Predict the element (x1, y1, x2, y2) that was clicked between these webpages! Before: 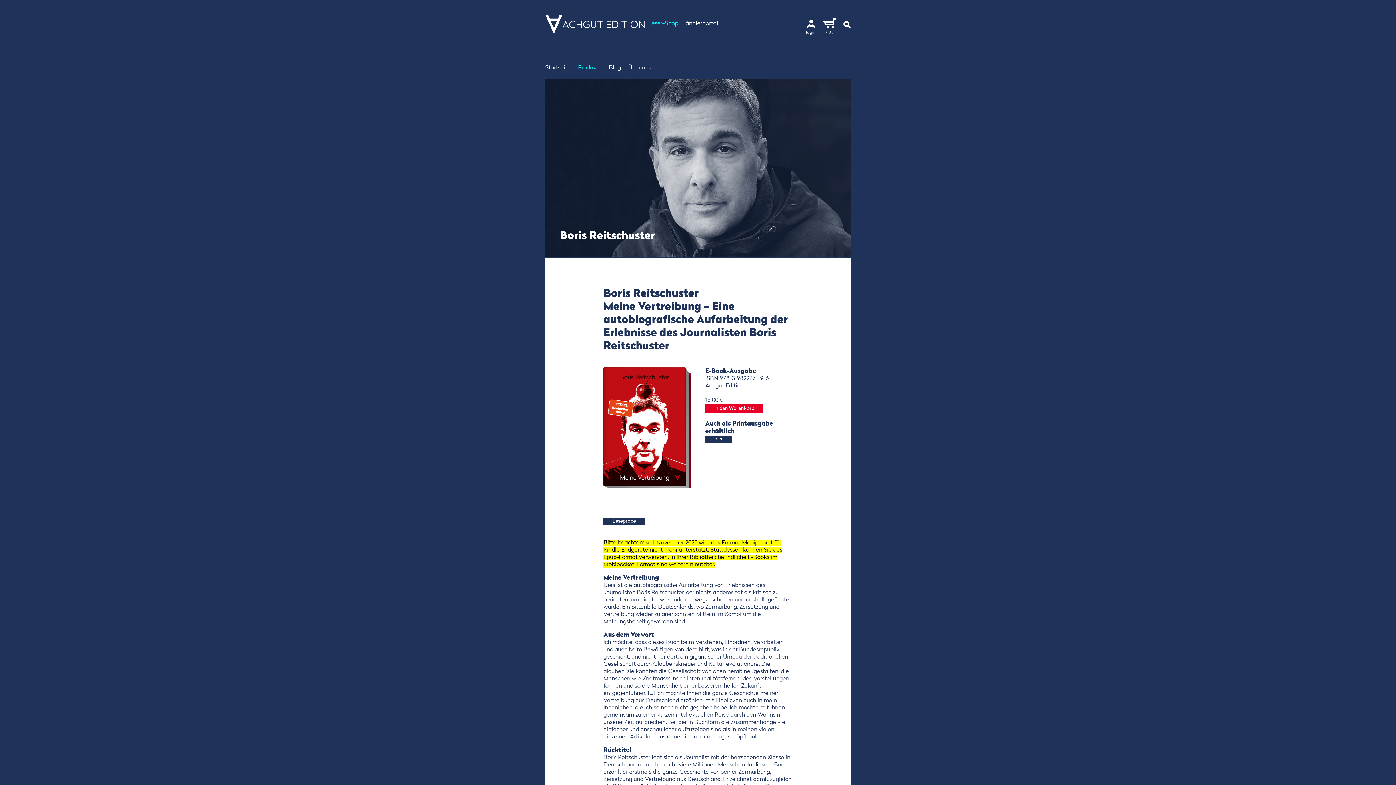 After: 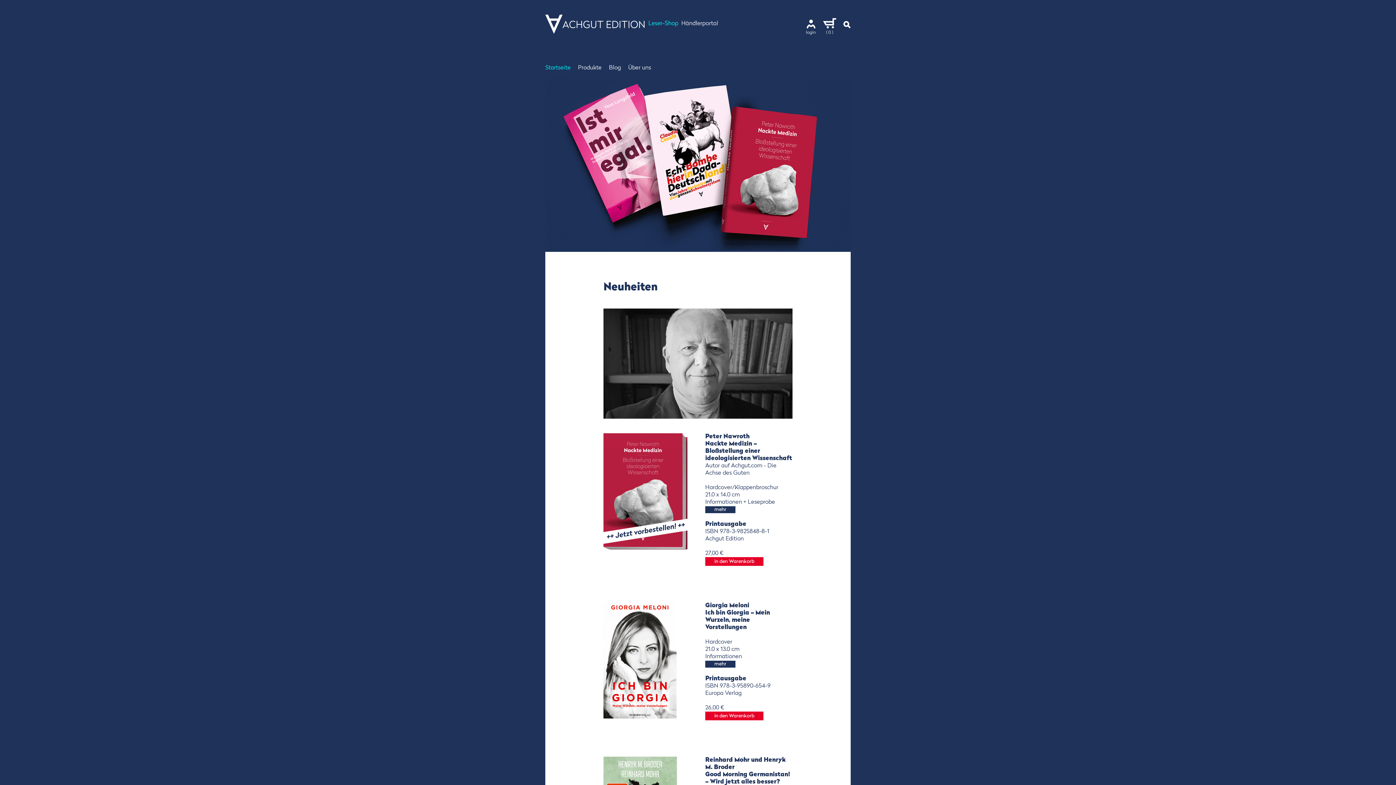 Action: bbox: (648, 20, 678, 26)